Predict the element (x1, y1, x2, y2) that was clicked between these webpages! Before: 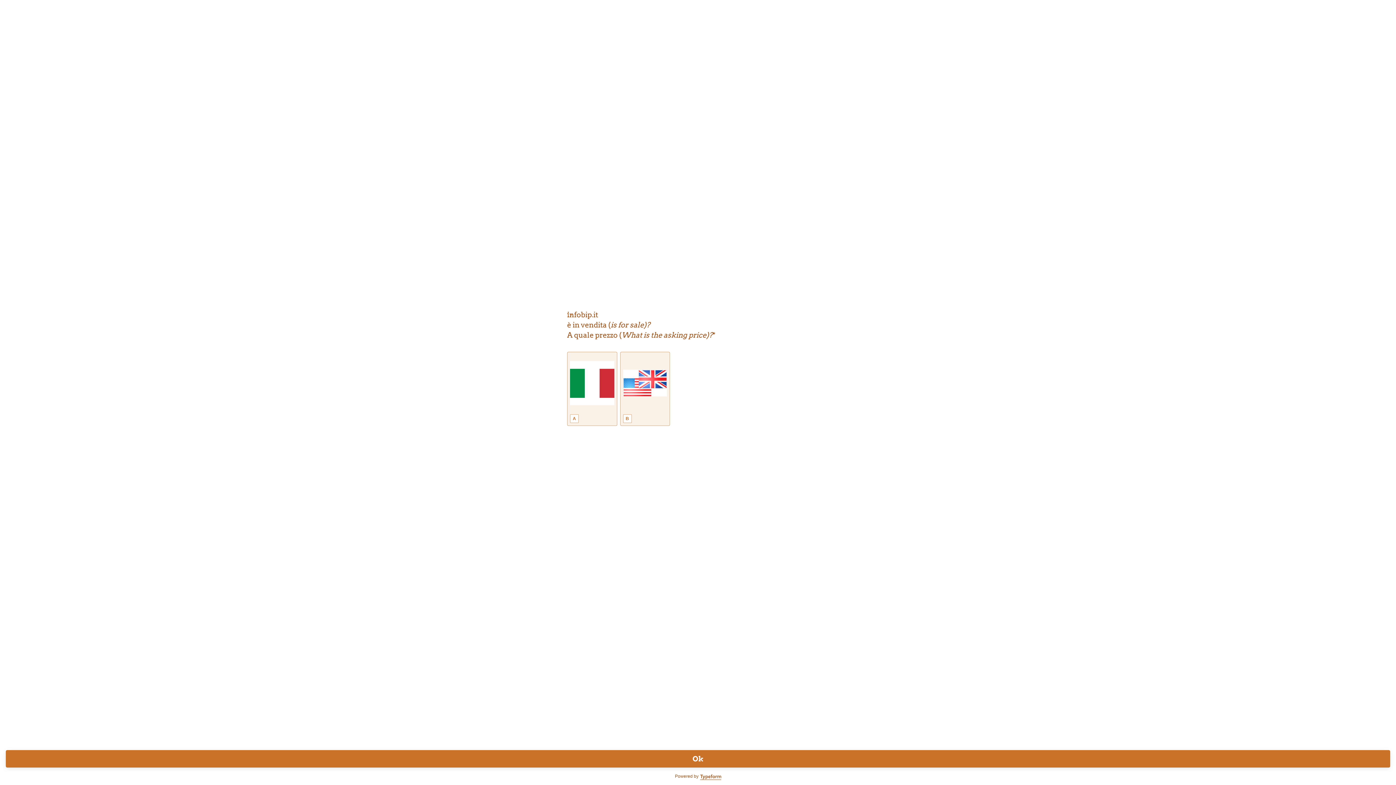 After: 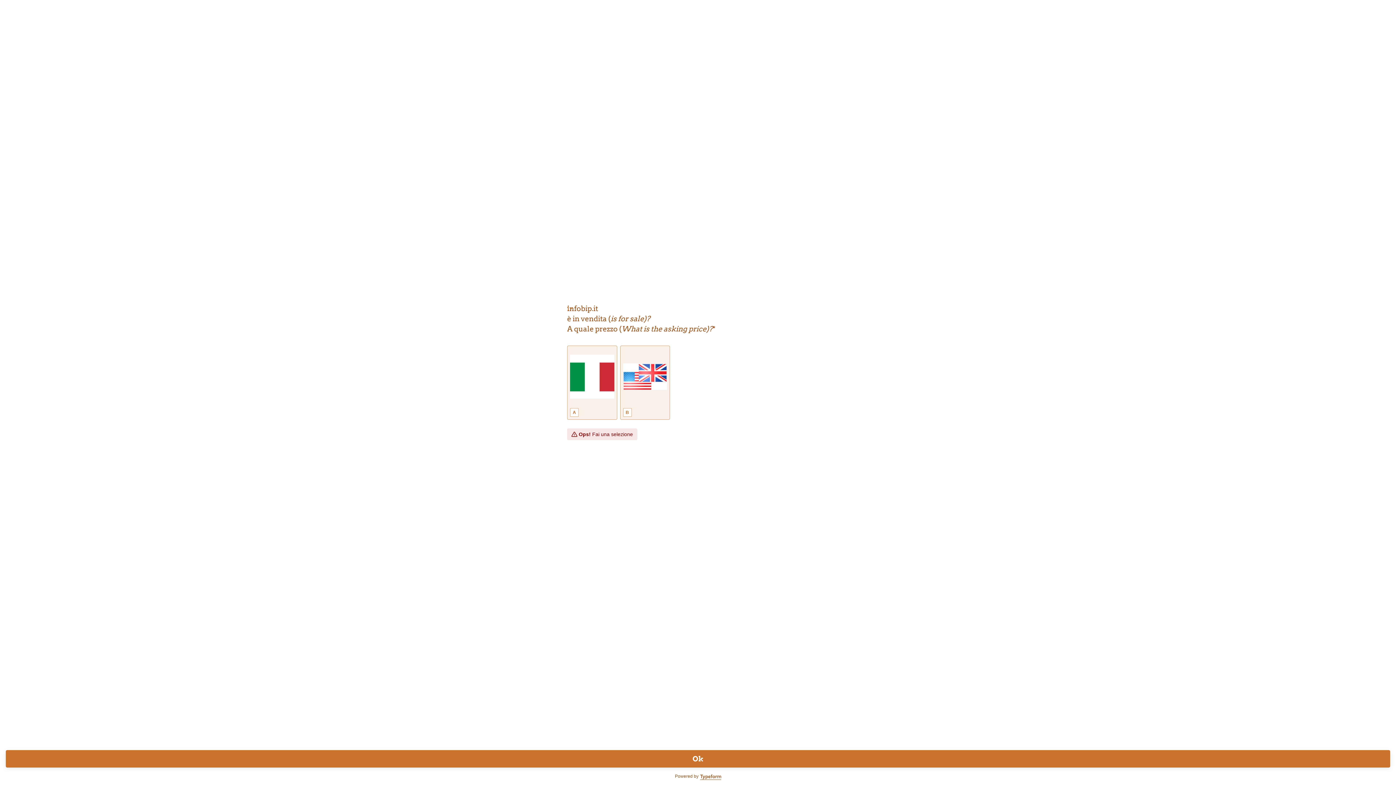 Action: bbox: (5, 750, 1390, 768) label: Ok